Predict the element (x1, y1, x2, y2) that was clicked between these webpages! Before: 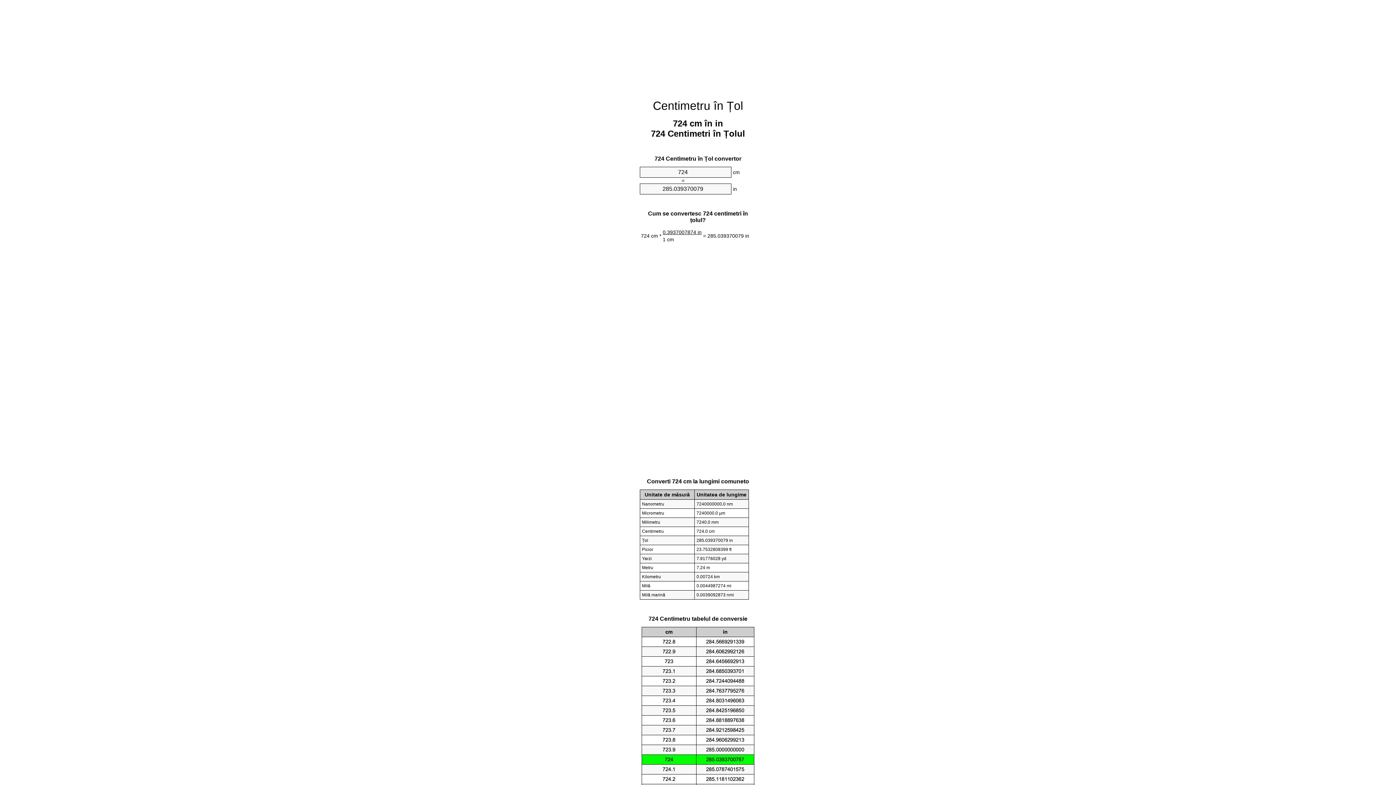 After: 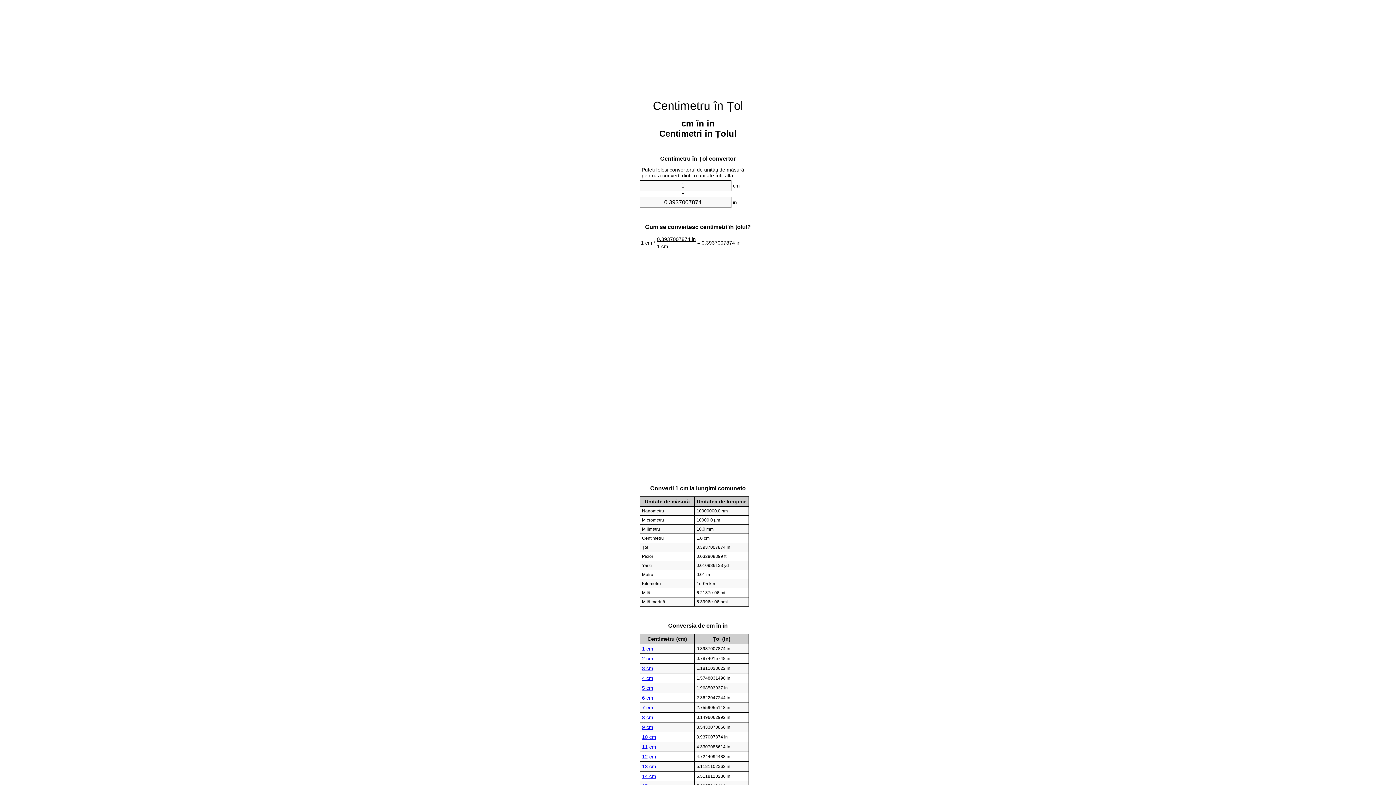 Action: label: Centimetru în Țol bbox: (653, 99, 743, 112)